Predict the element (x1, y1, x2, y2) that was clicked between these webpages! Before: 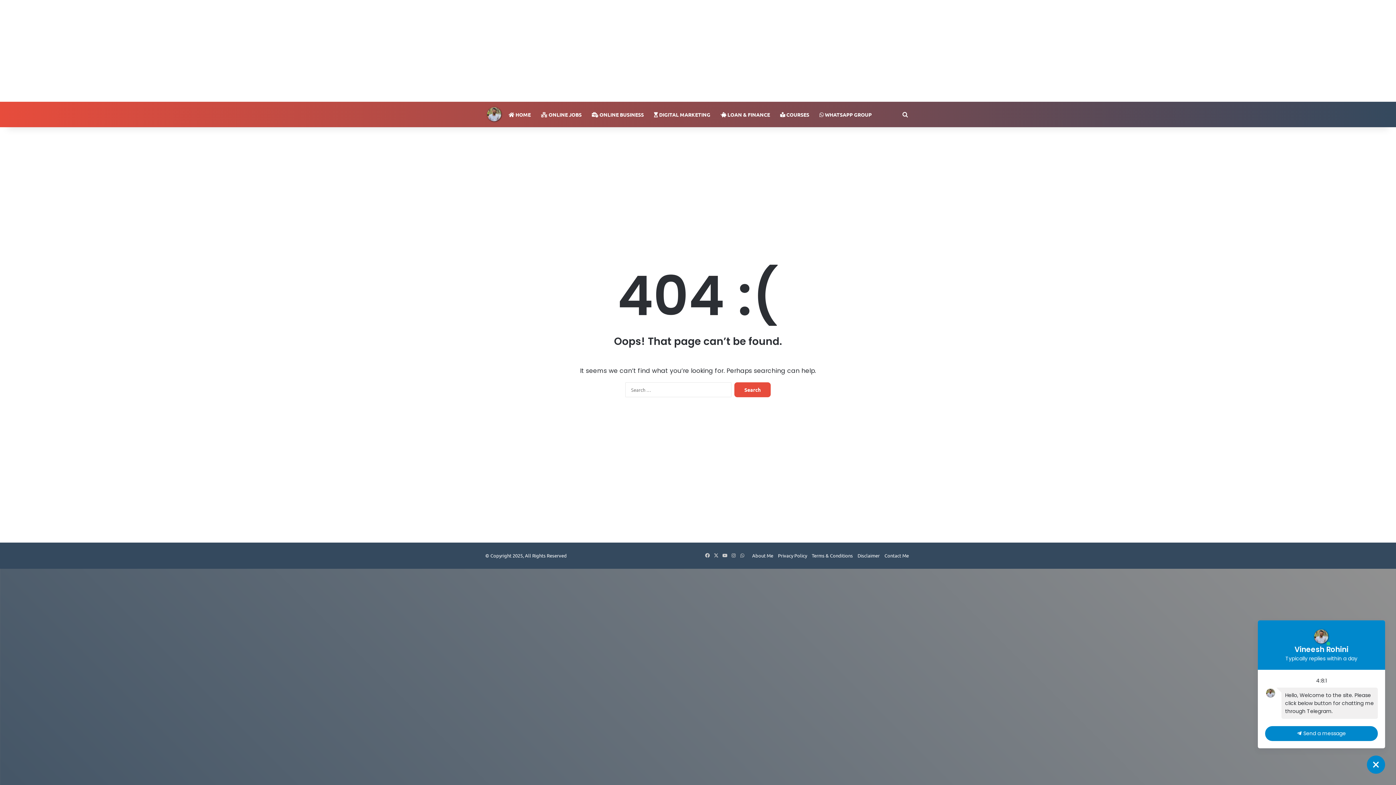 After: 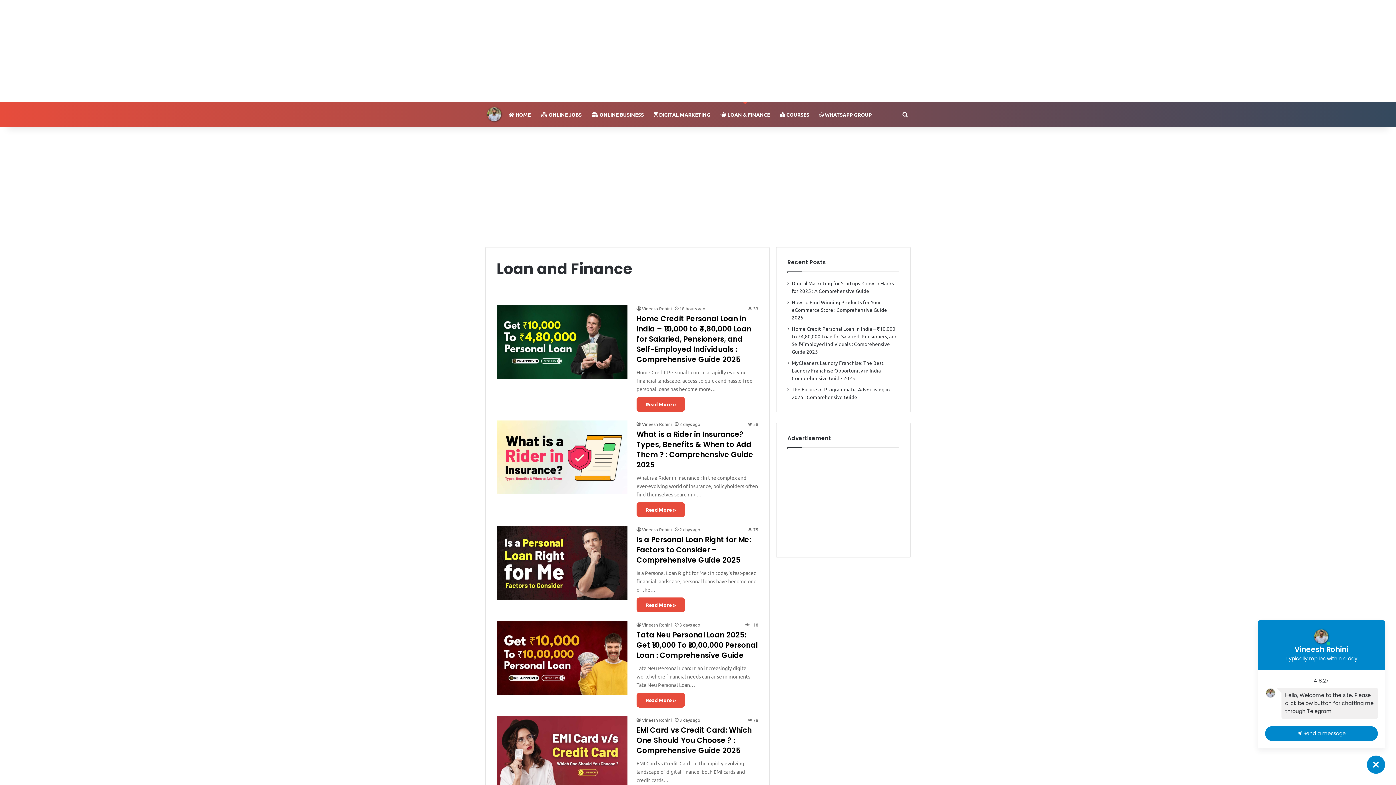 Action: label:  LOAN & FINANCE bbox: (715, 101, 775, 127)